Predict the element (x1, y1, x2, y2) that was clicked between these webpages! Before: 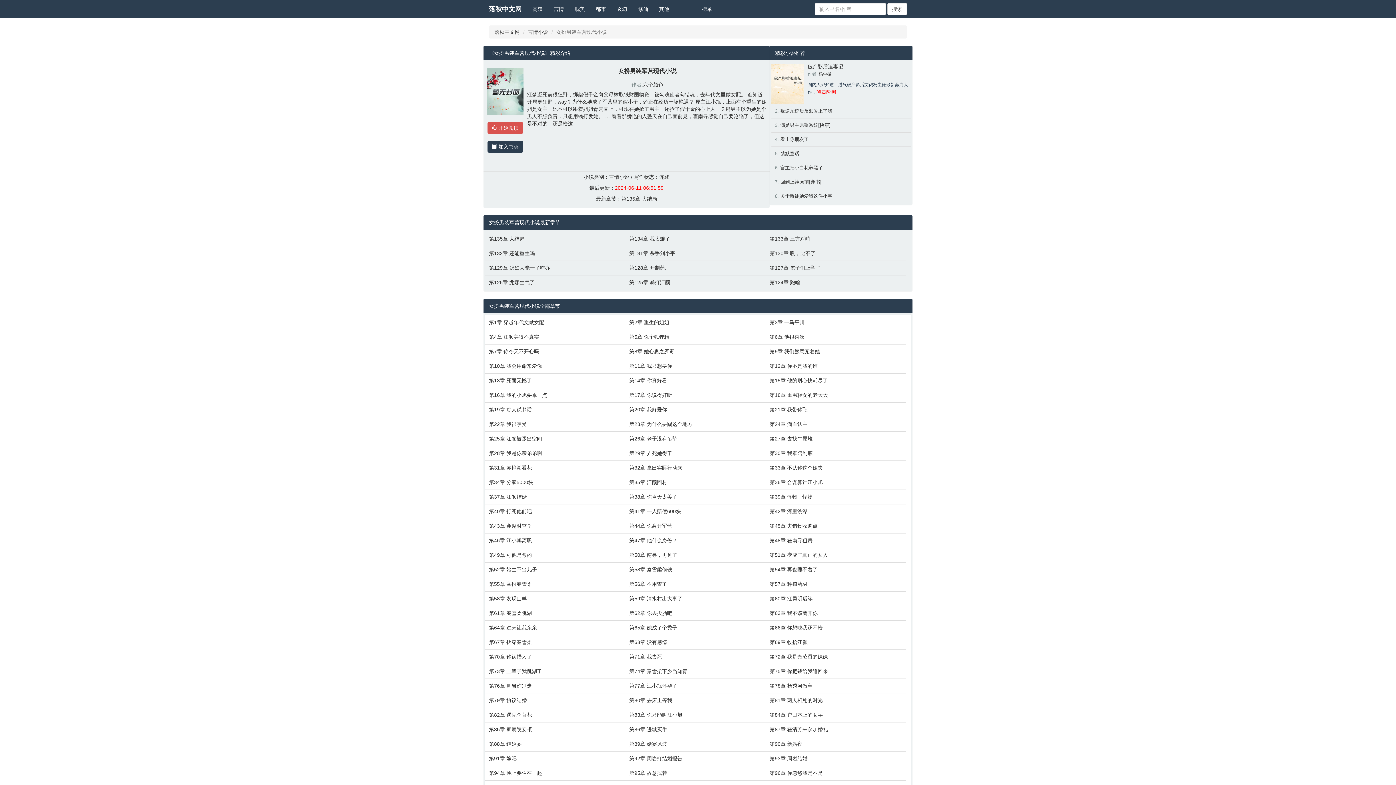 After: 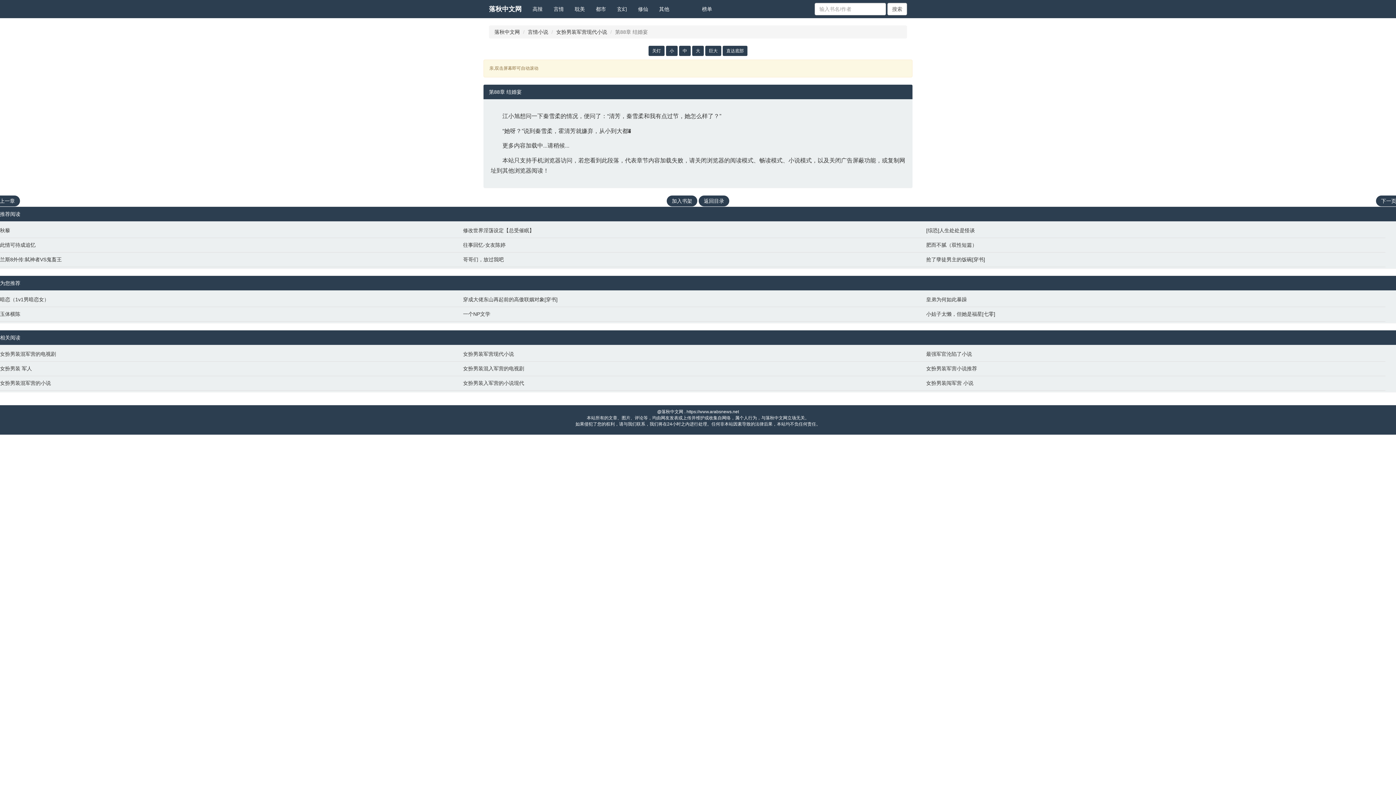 Action: bbox: (489, 740, 622, 748) label: 第88章 结婚宴